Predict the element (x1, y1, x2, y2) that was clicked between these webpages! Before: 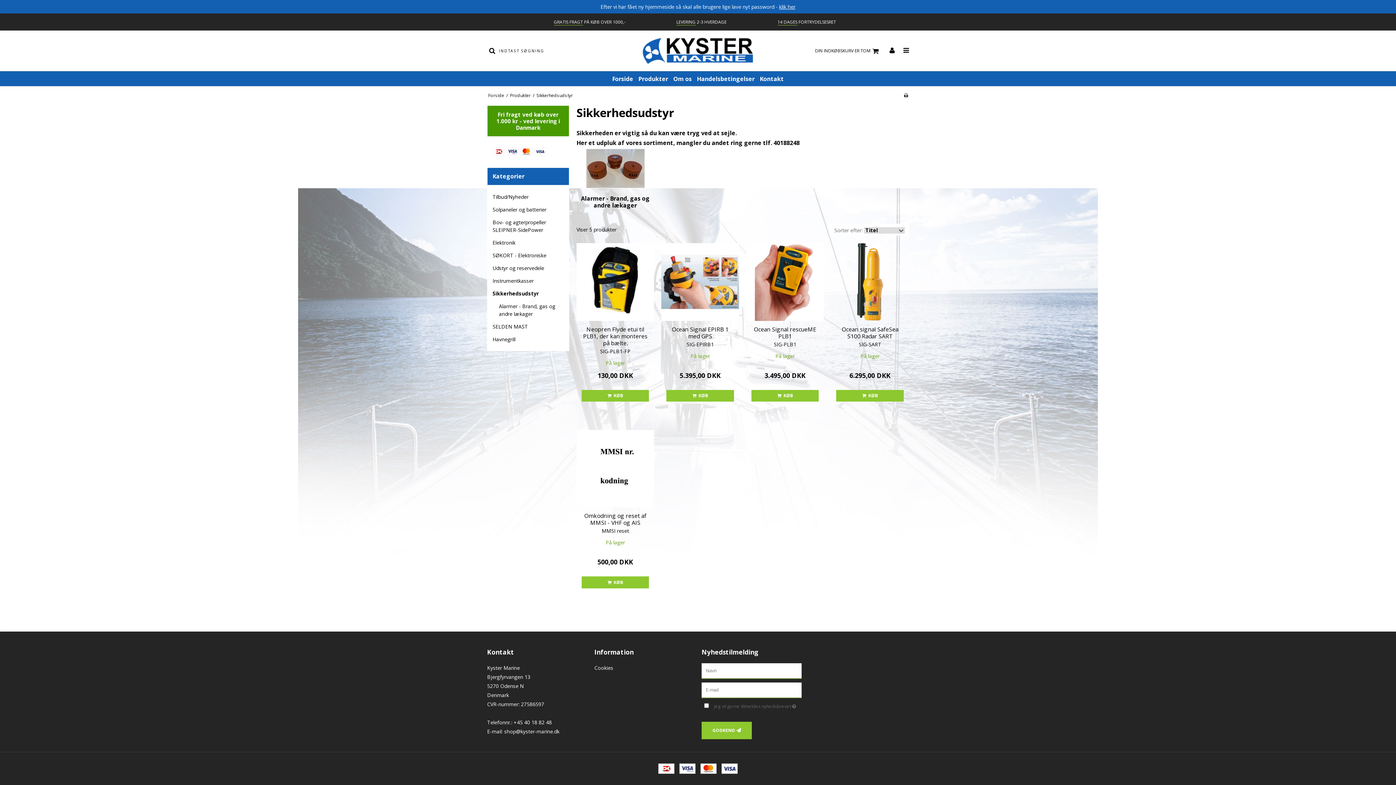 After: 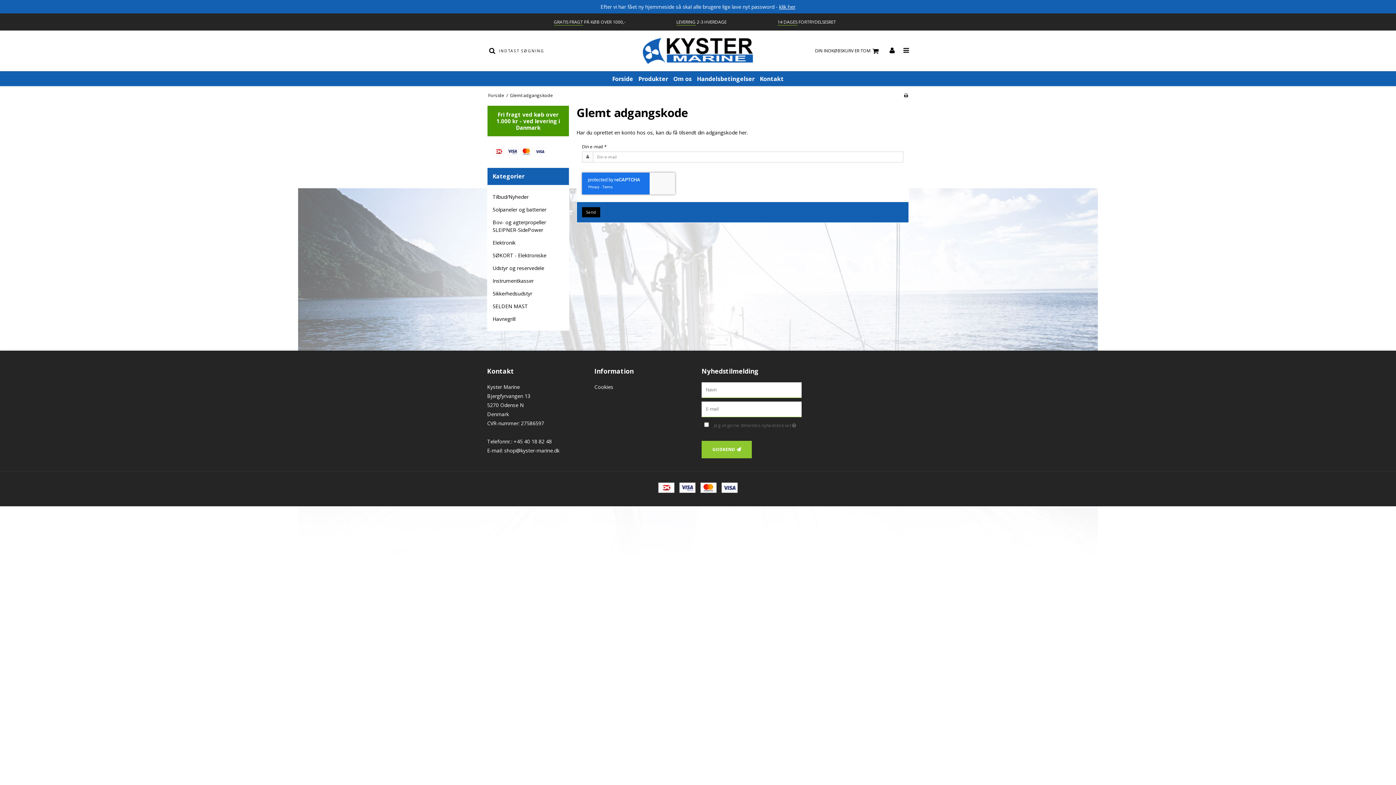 Action: bbox: (779, 3, 795, 10) label: klik her